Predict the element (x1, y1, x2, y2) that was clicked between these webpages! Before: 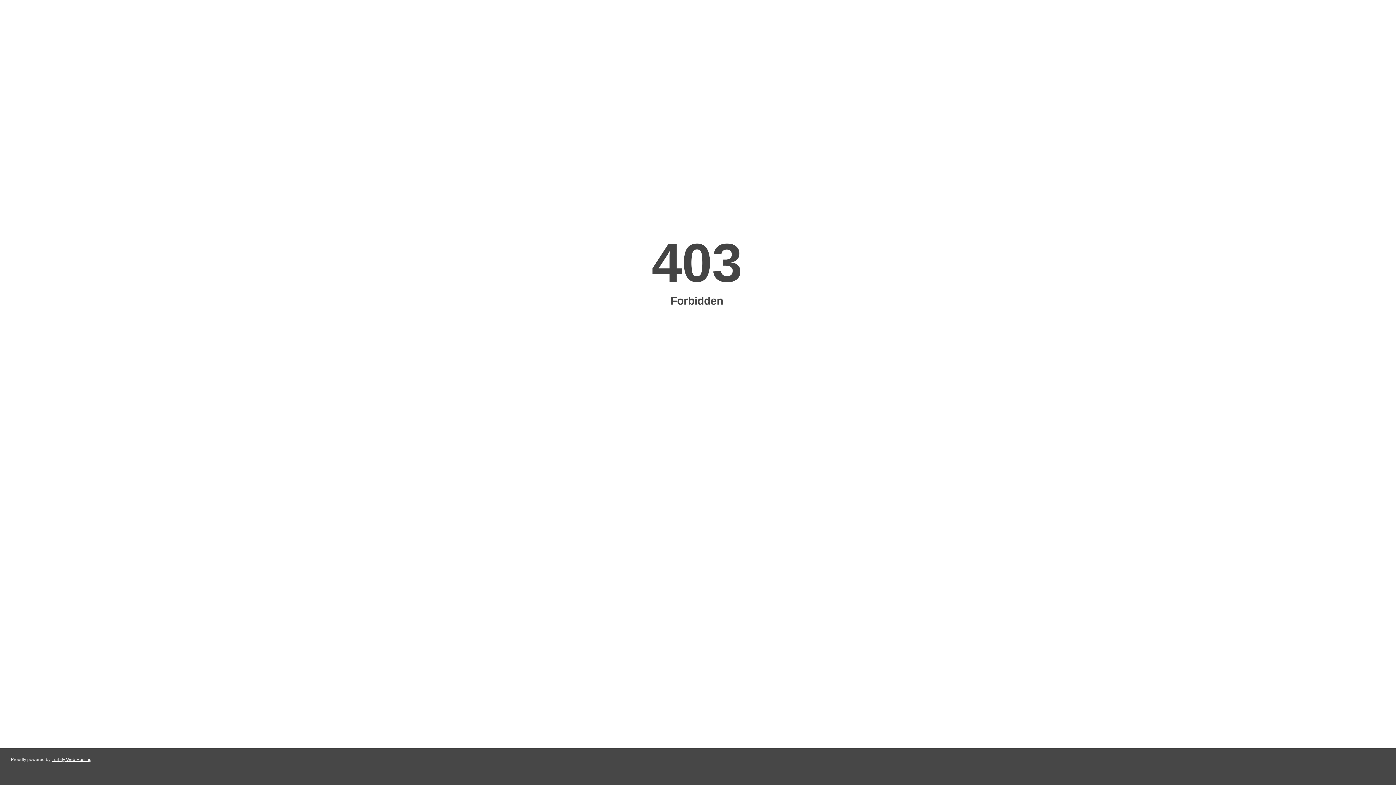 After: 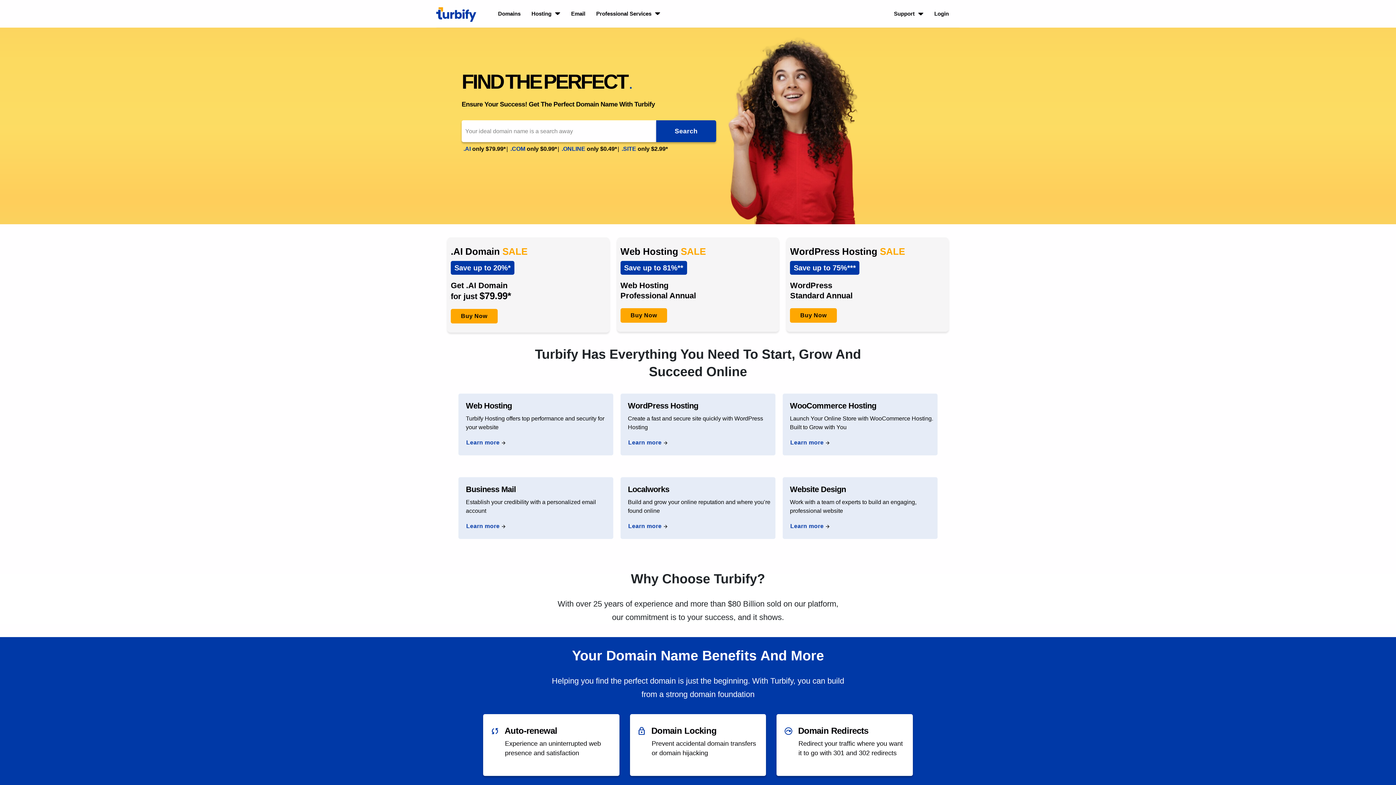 Action: bbox: (51, 757, 91, 762) label: Turbify Web Hosting